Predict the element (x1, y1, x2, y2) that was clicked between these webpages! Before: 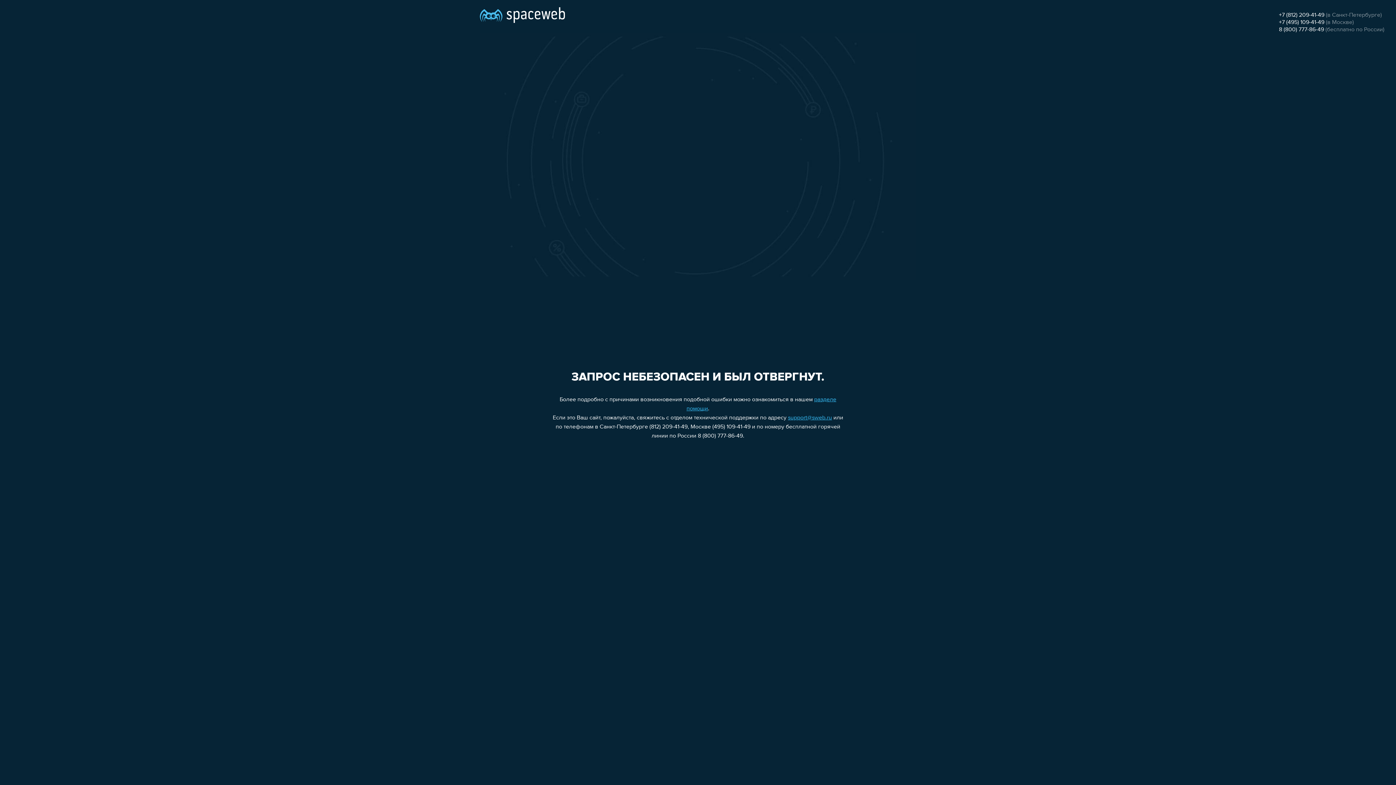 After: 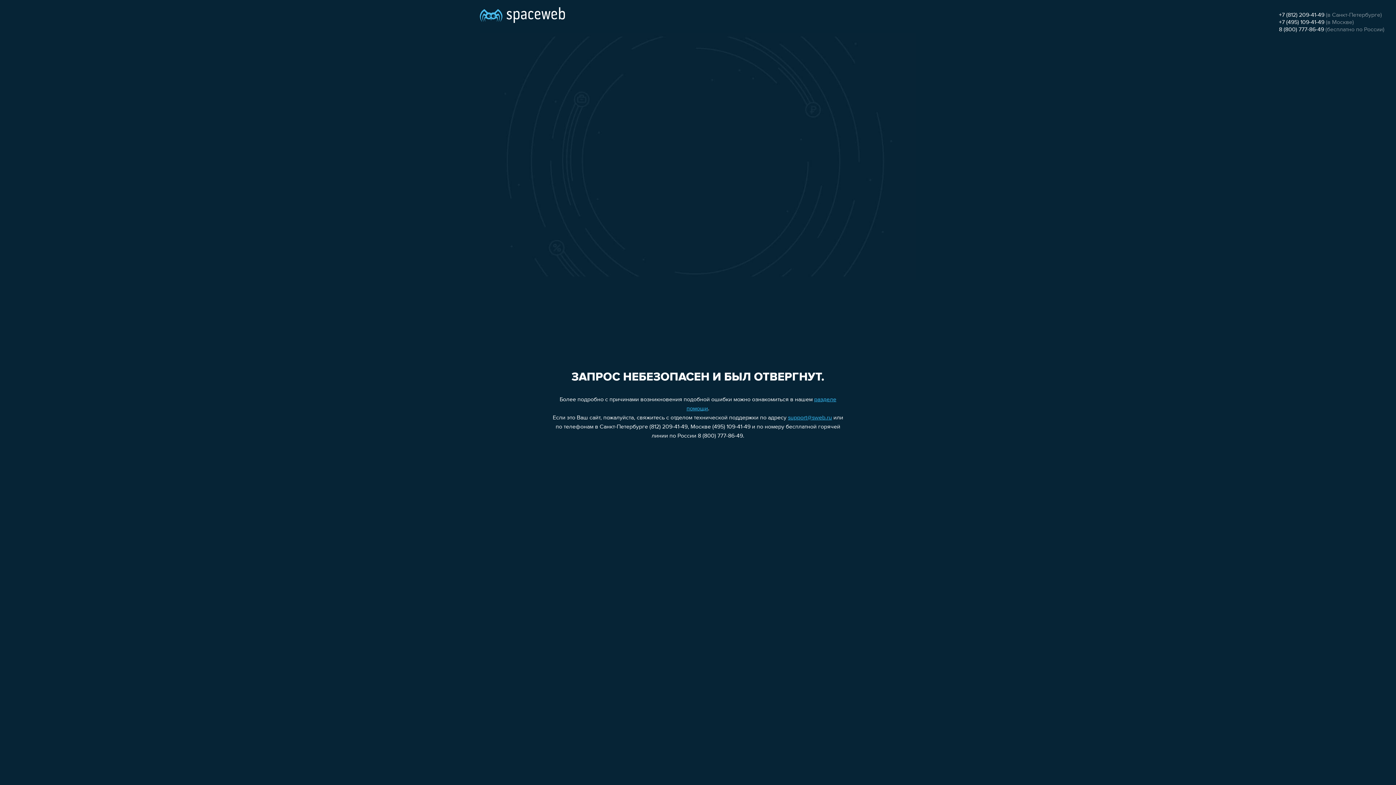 Action: label: 8 (800) 777-86-49 bbox: (1279, 26, 1324, 32)